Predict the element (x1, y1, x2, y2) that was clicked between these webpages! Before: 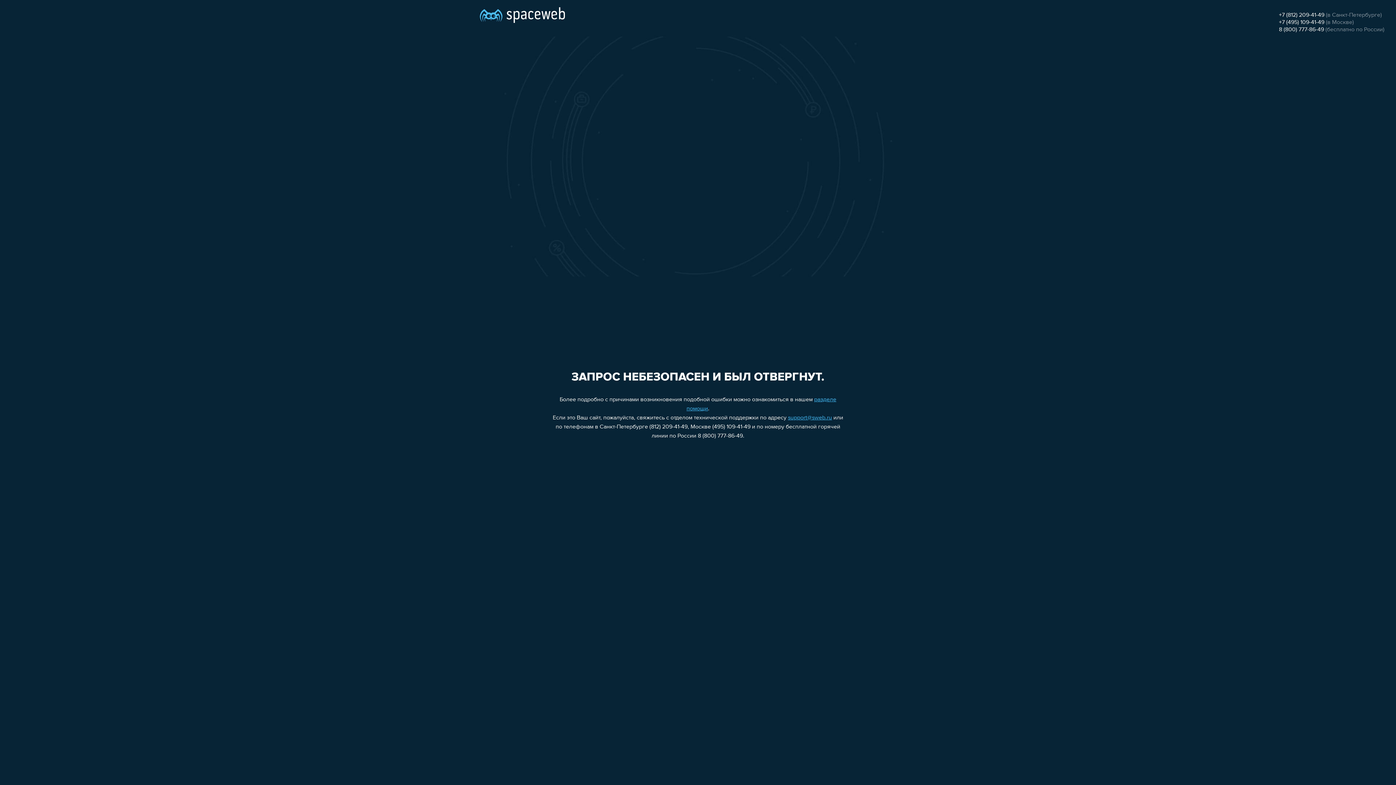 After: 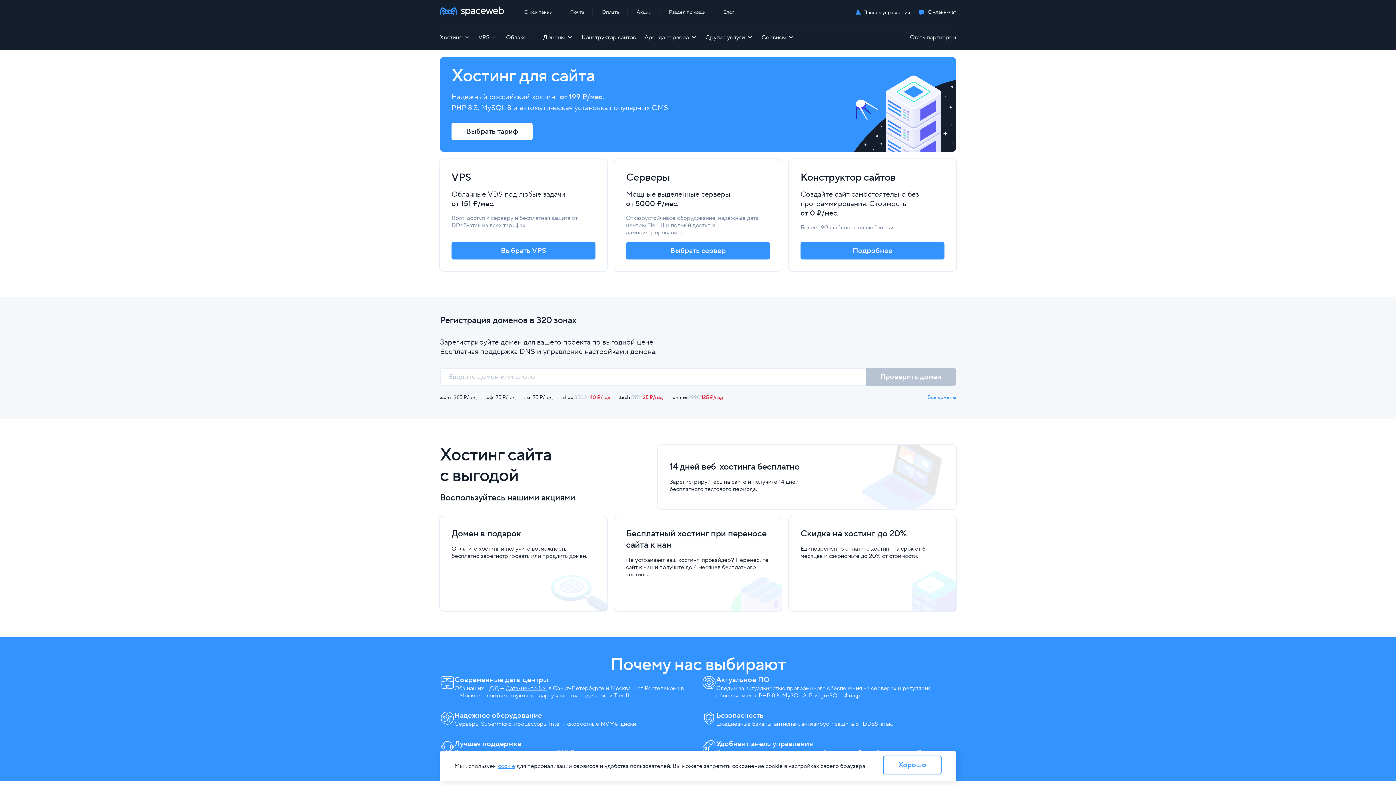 Action: bbox: (480, 0, 565, 25)